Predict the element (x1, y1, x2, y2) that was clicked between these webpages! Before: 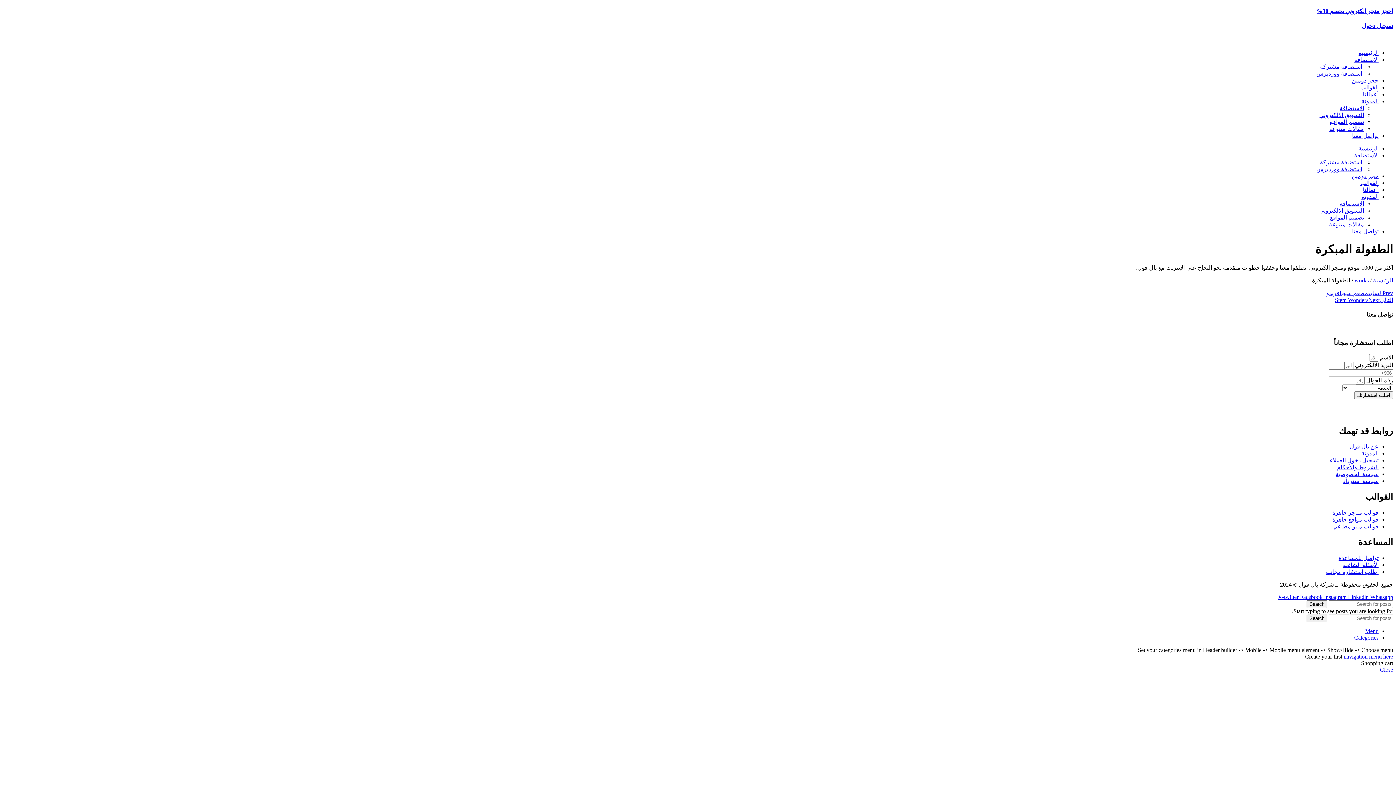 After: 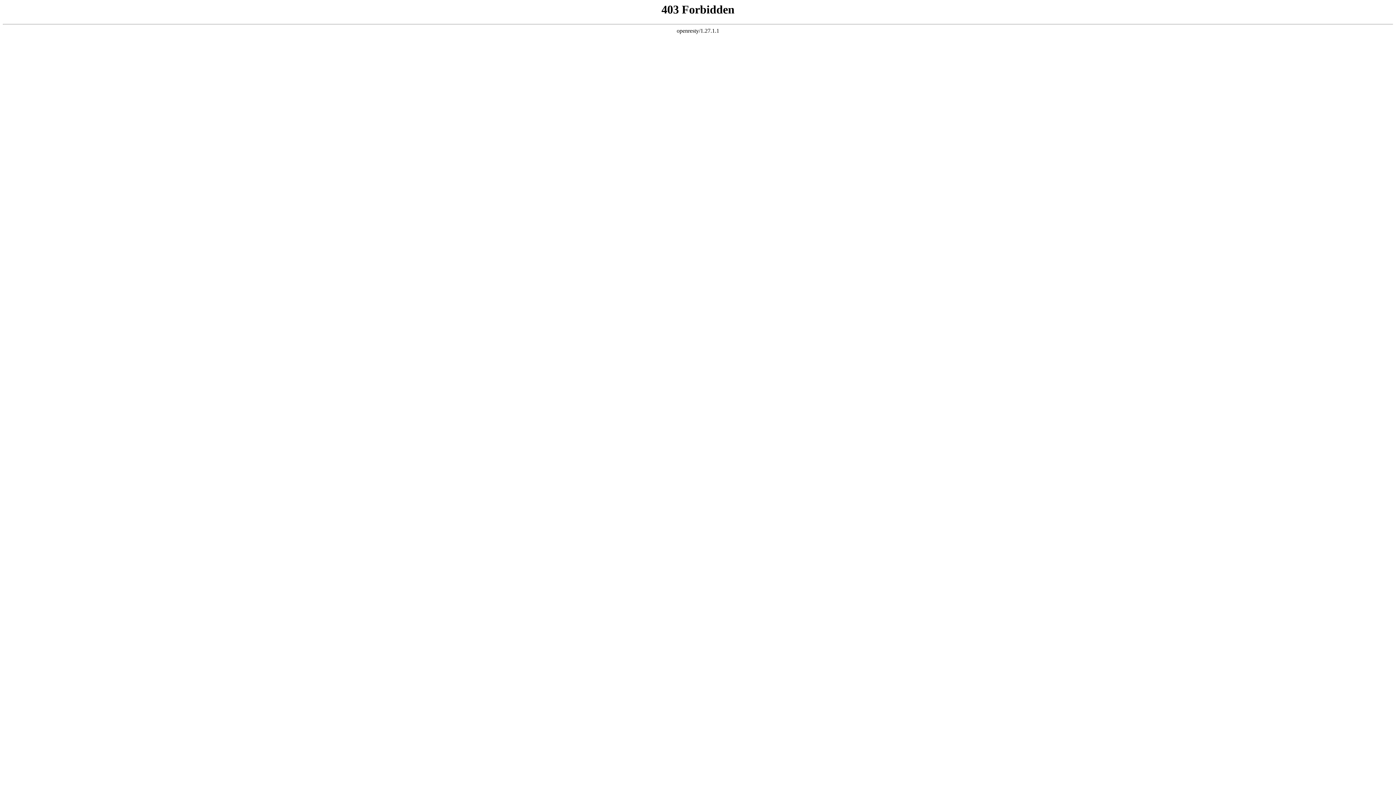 Action: bbox: (1316, 166, 1364, 172) label: استضافة ووردبرس